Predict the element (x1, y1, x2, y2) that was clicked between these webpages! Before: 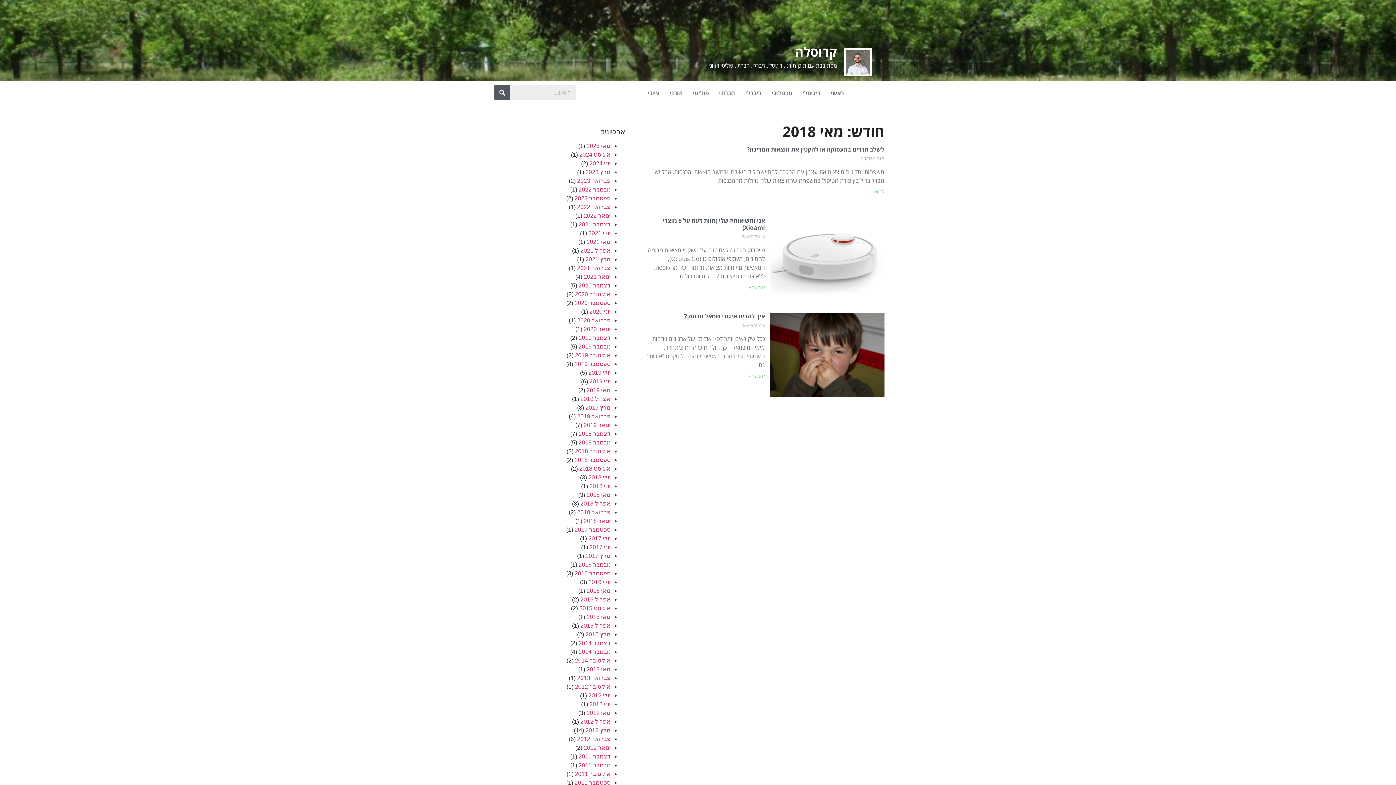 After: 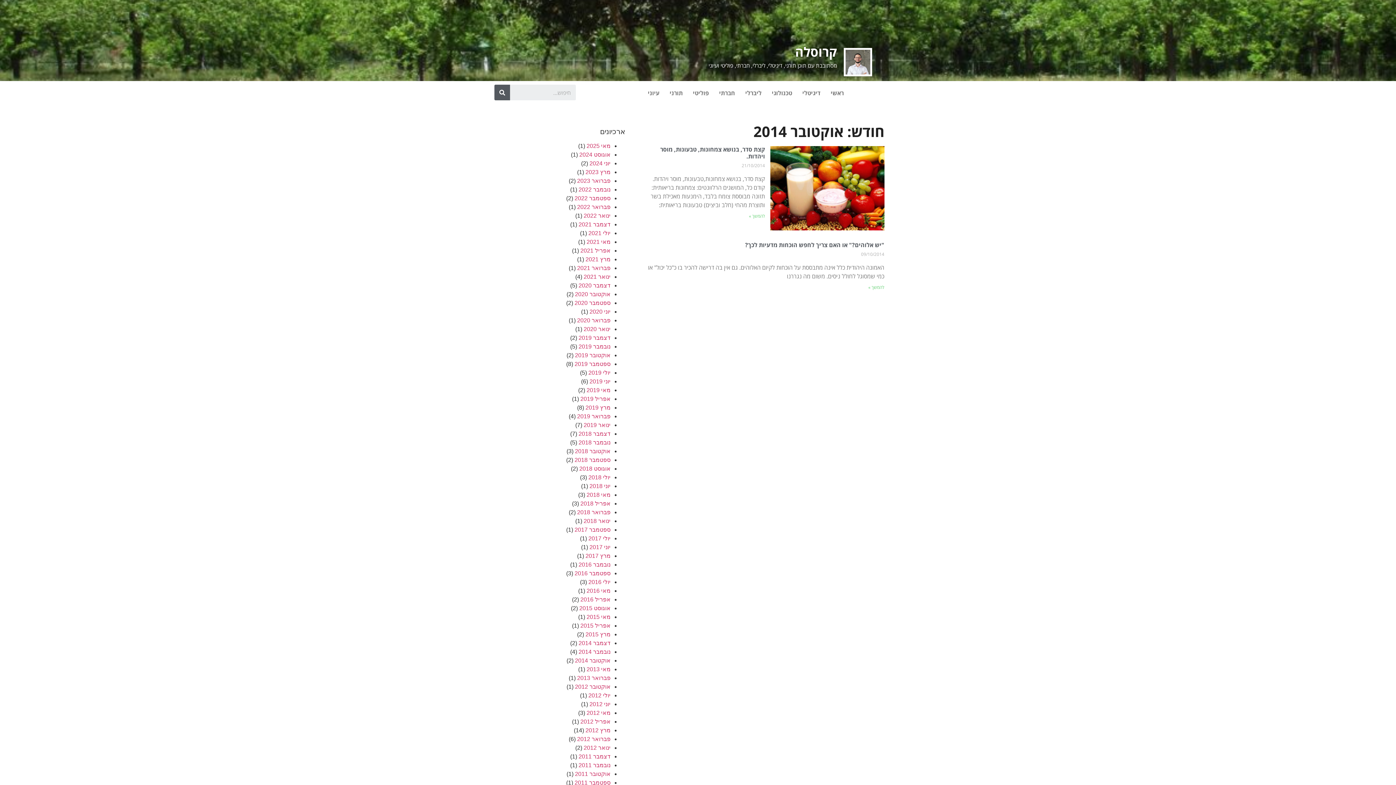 Action: bbox: (575, 657, 610, 664) label: אוקטובר 2014